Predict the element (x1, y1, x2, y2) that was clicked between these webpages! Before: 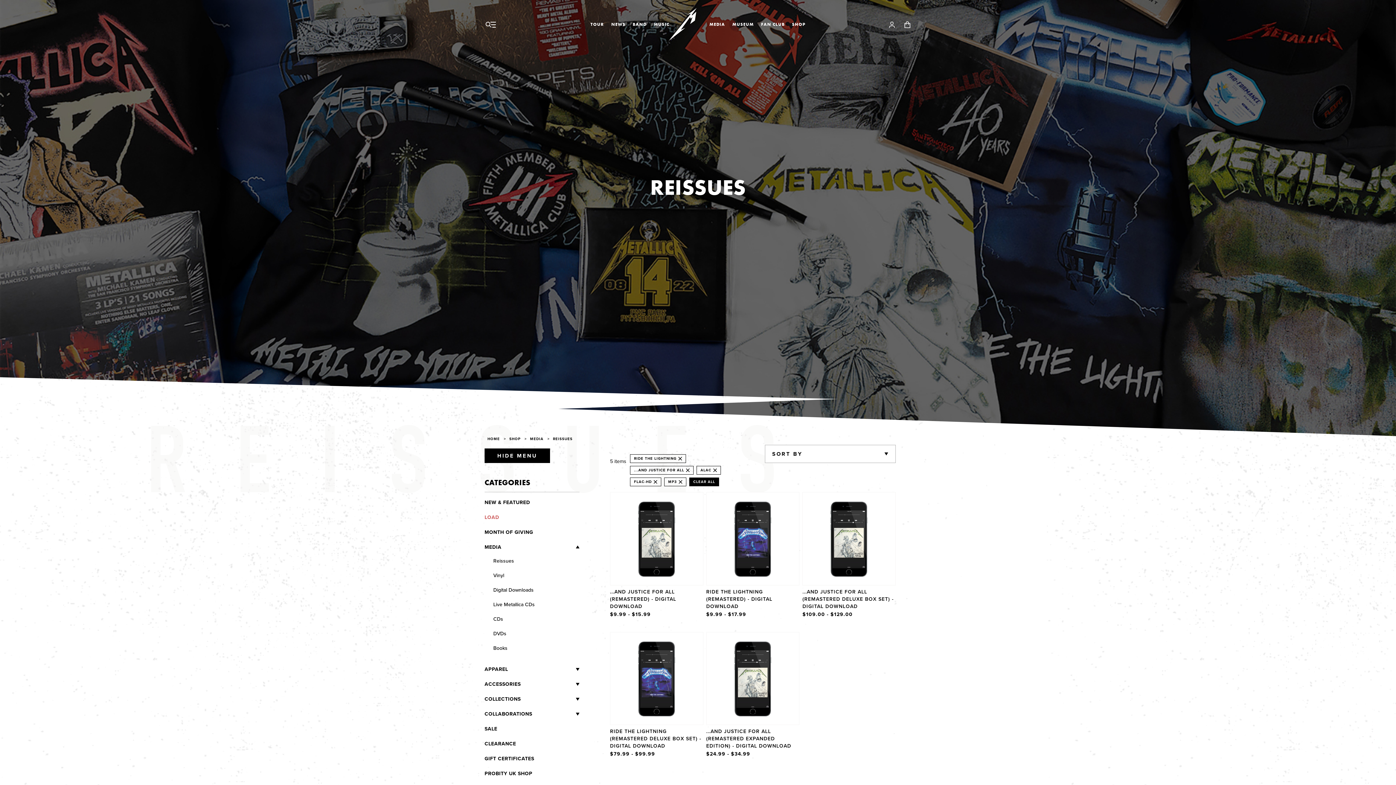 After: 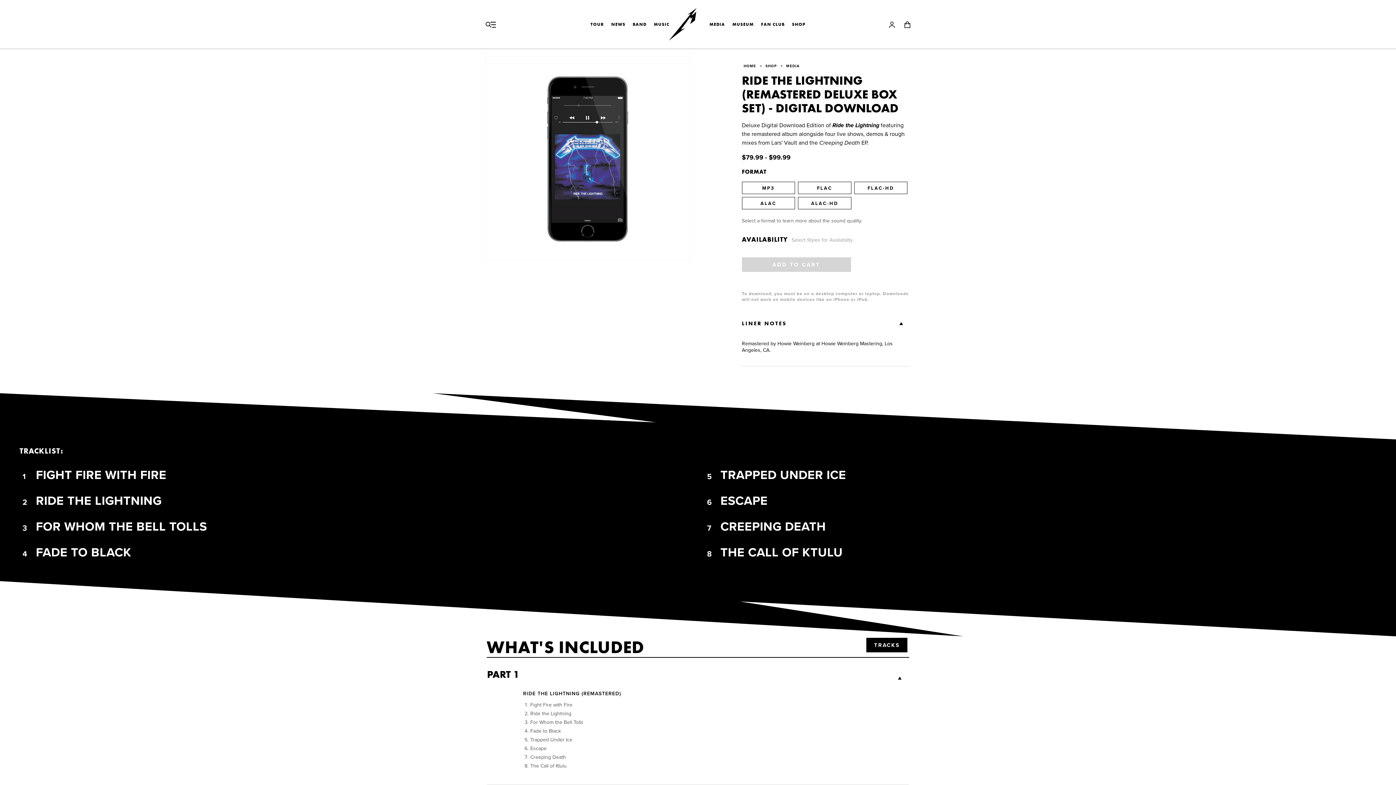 Action: bbox: (610, 632, 703, 725)